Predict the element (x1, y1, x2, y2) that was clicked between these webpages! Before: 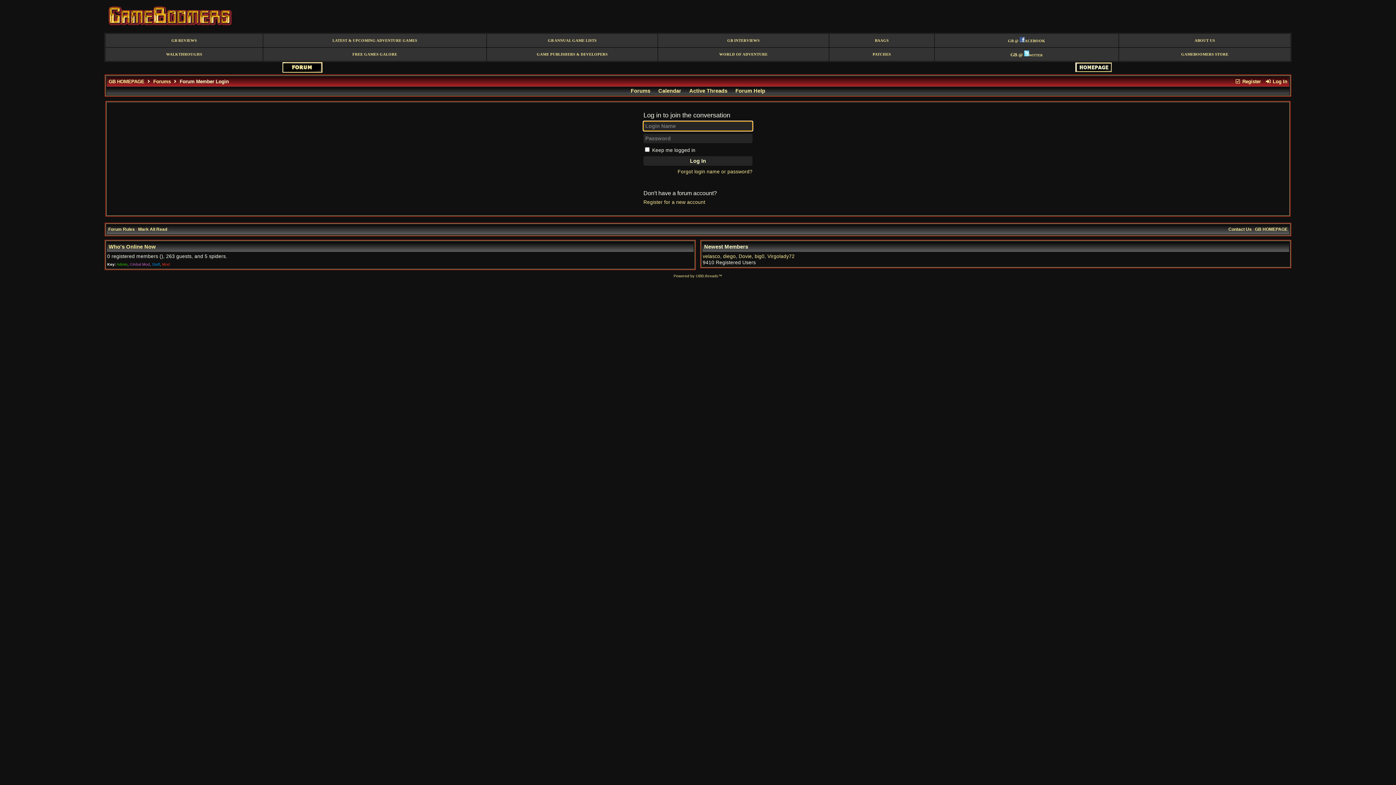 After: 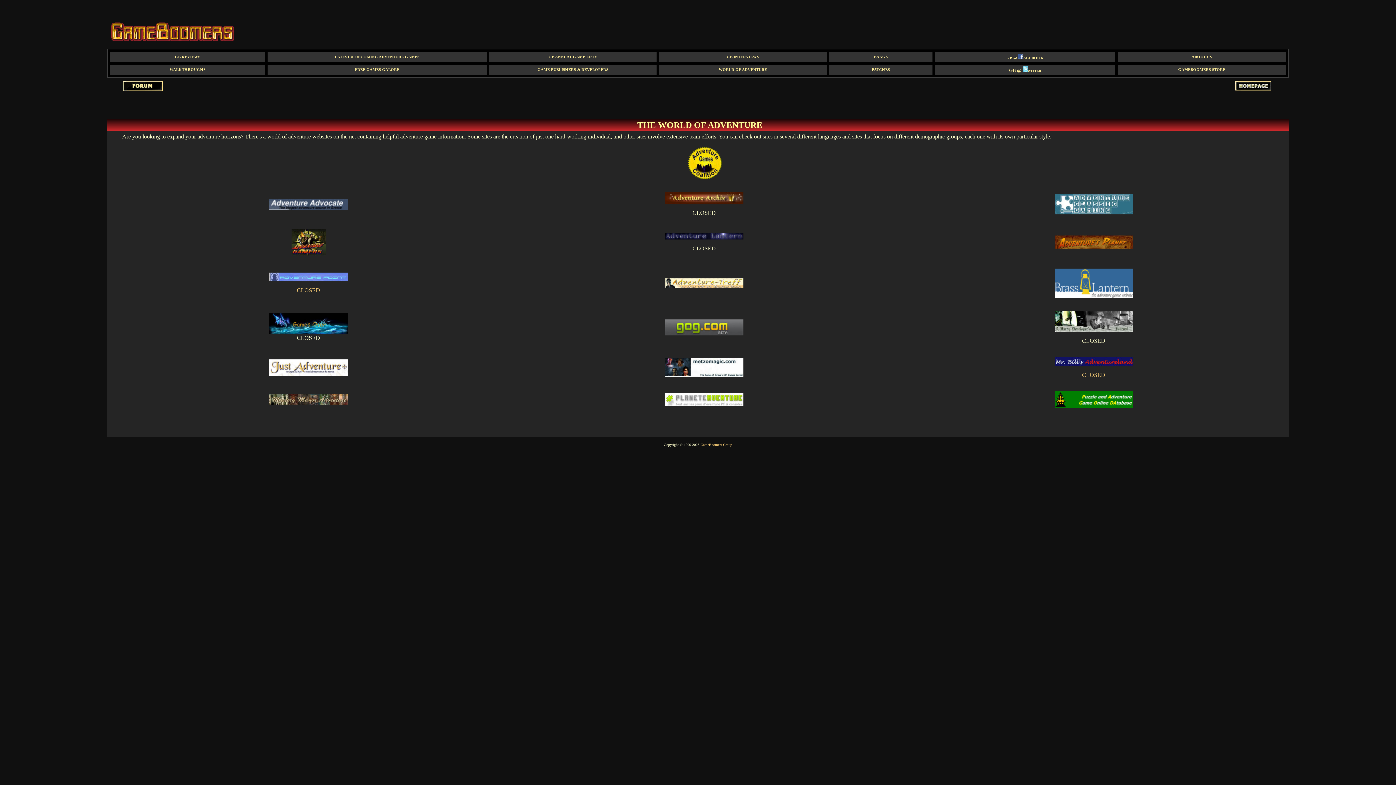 Action: bbox: (719, 52, 767, 56) label: WORLD OF ADVENTURE